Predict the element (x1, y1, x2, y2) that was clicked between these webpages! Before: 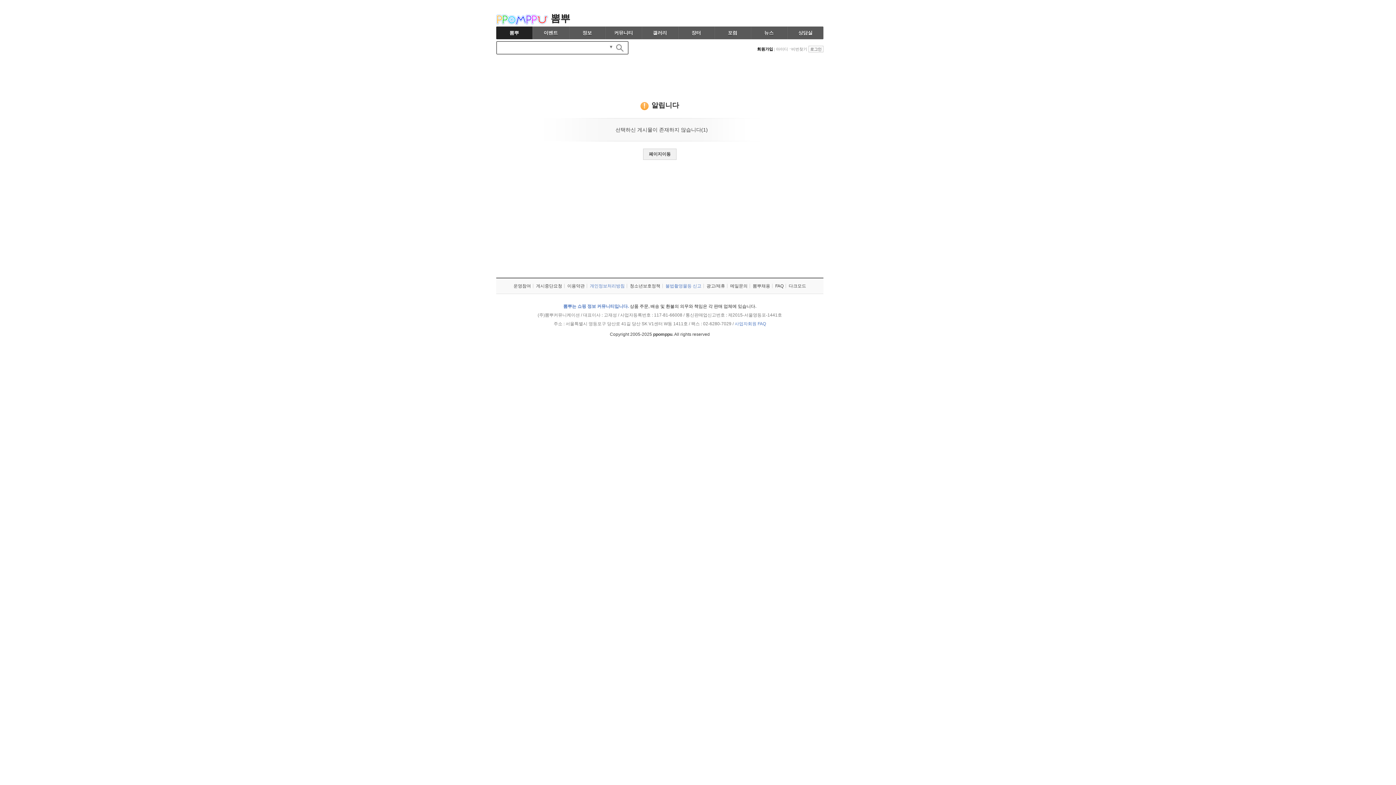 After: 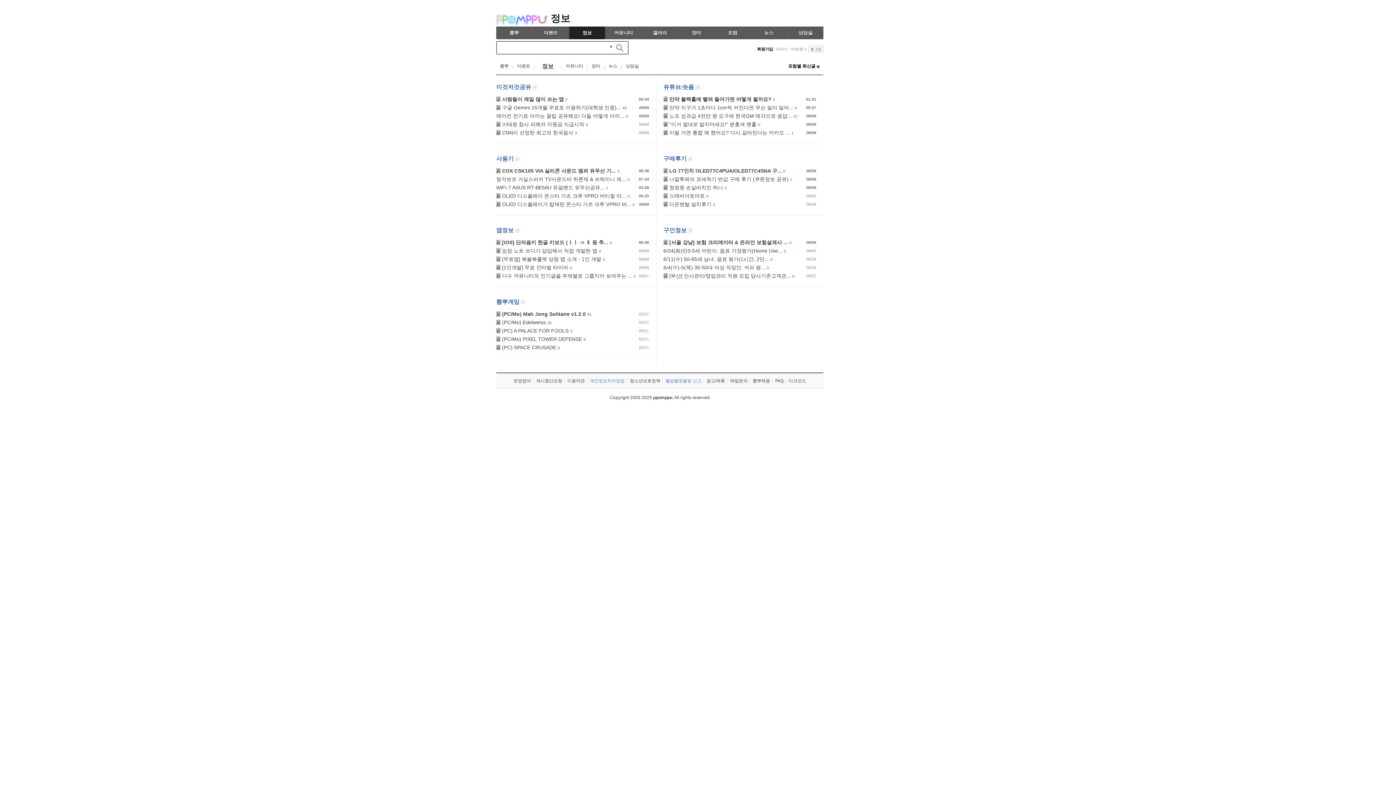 Action: bbox: (569, 26, 605, 39) label: 정보